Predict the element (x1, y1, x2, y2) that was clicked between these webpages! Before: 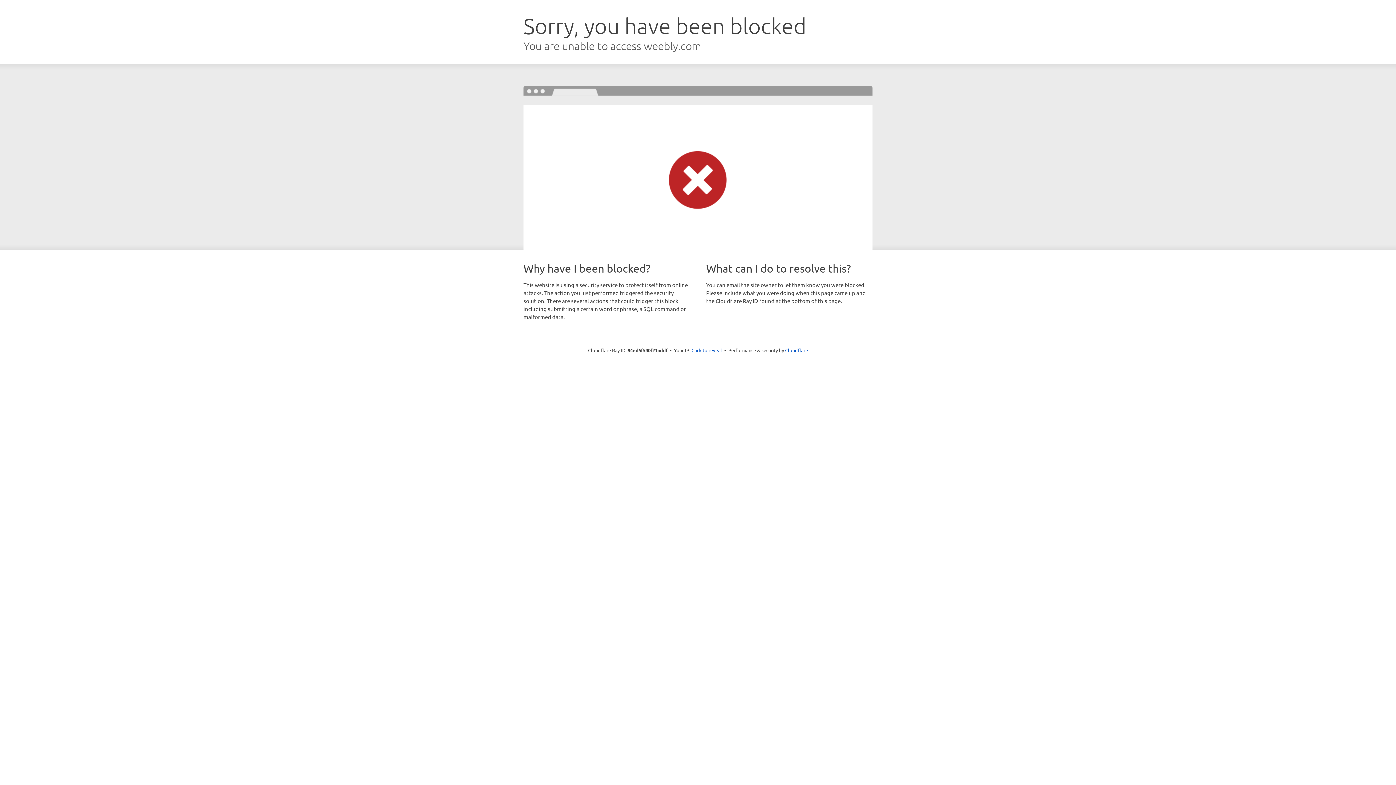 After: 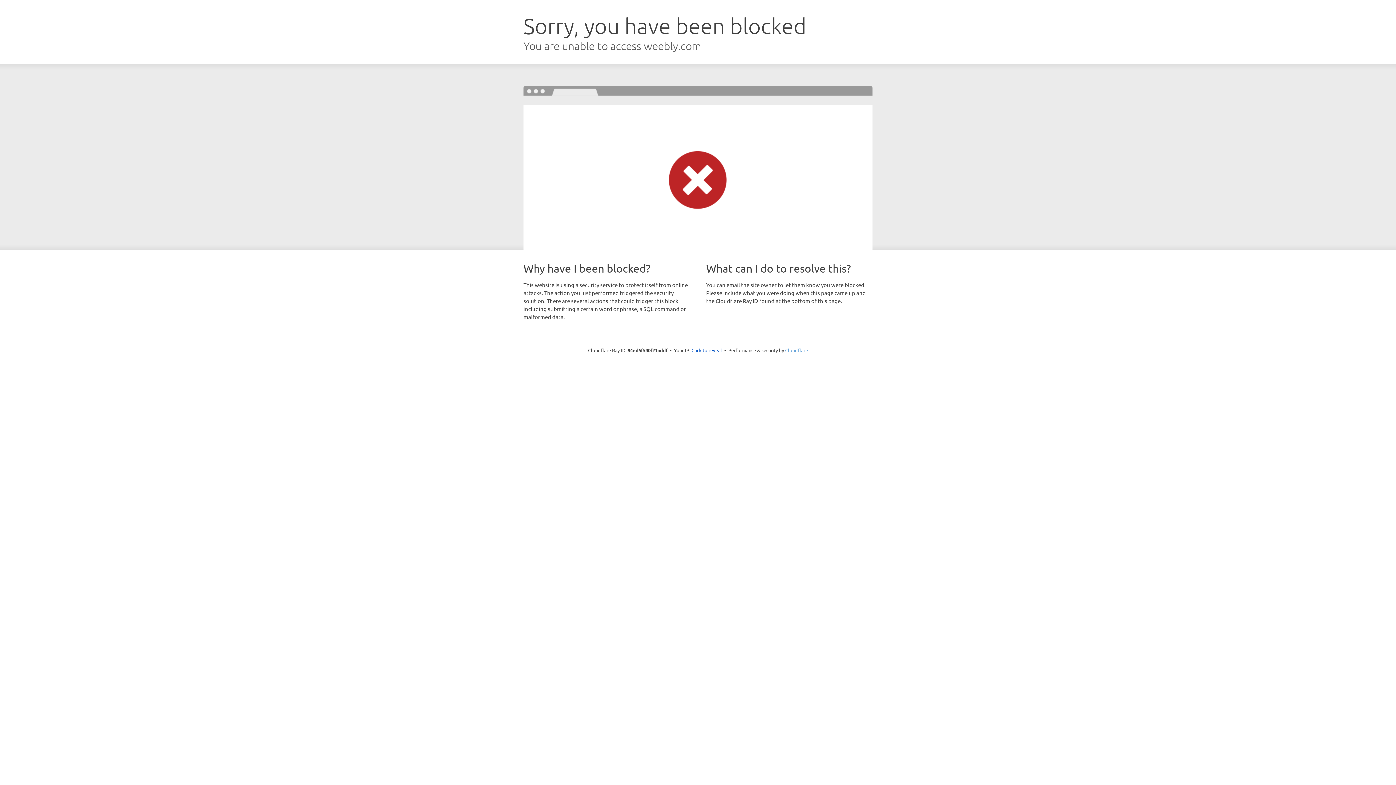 Action: bbox: (785, 347, 808, 353) label: Cloudflare